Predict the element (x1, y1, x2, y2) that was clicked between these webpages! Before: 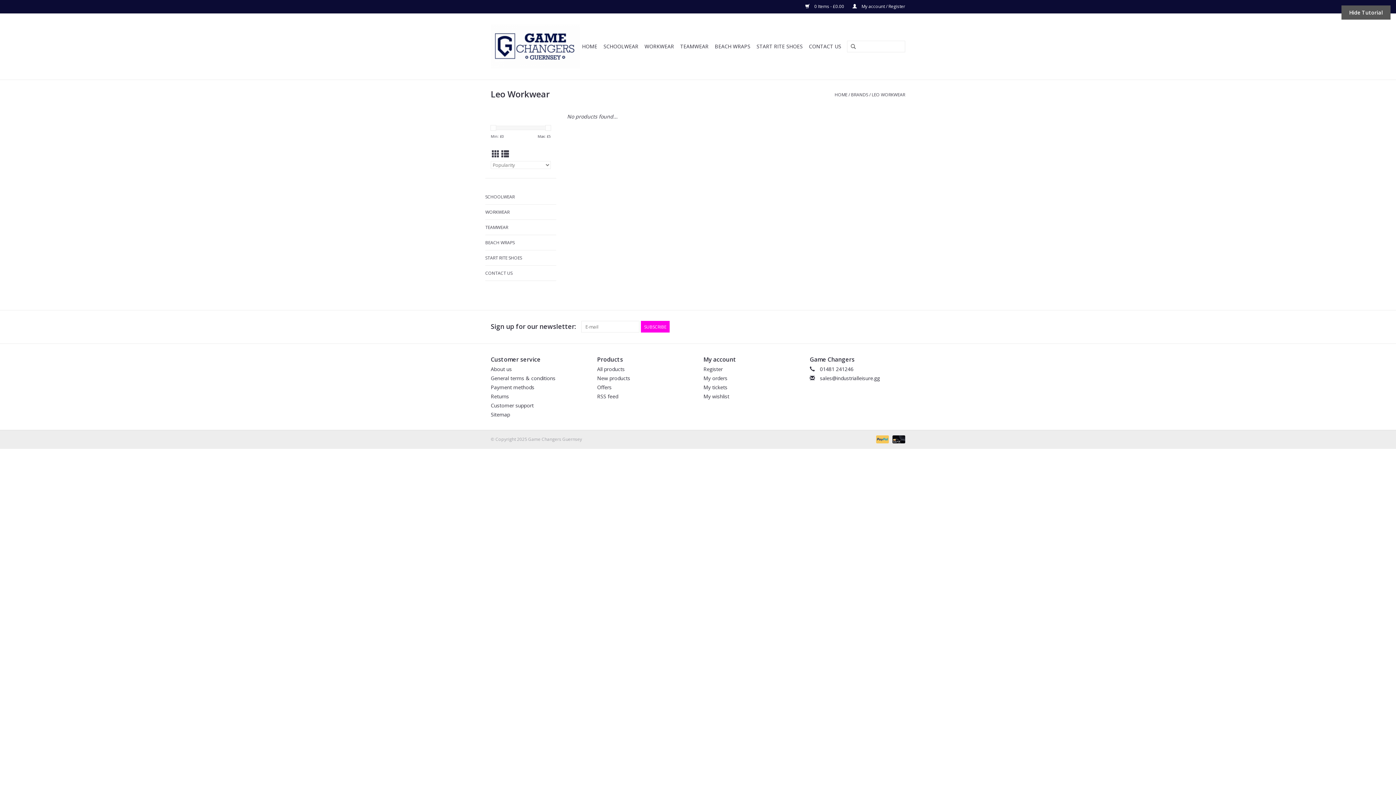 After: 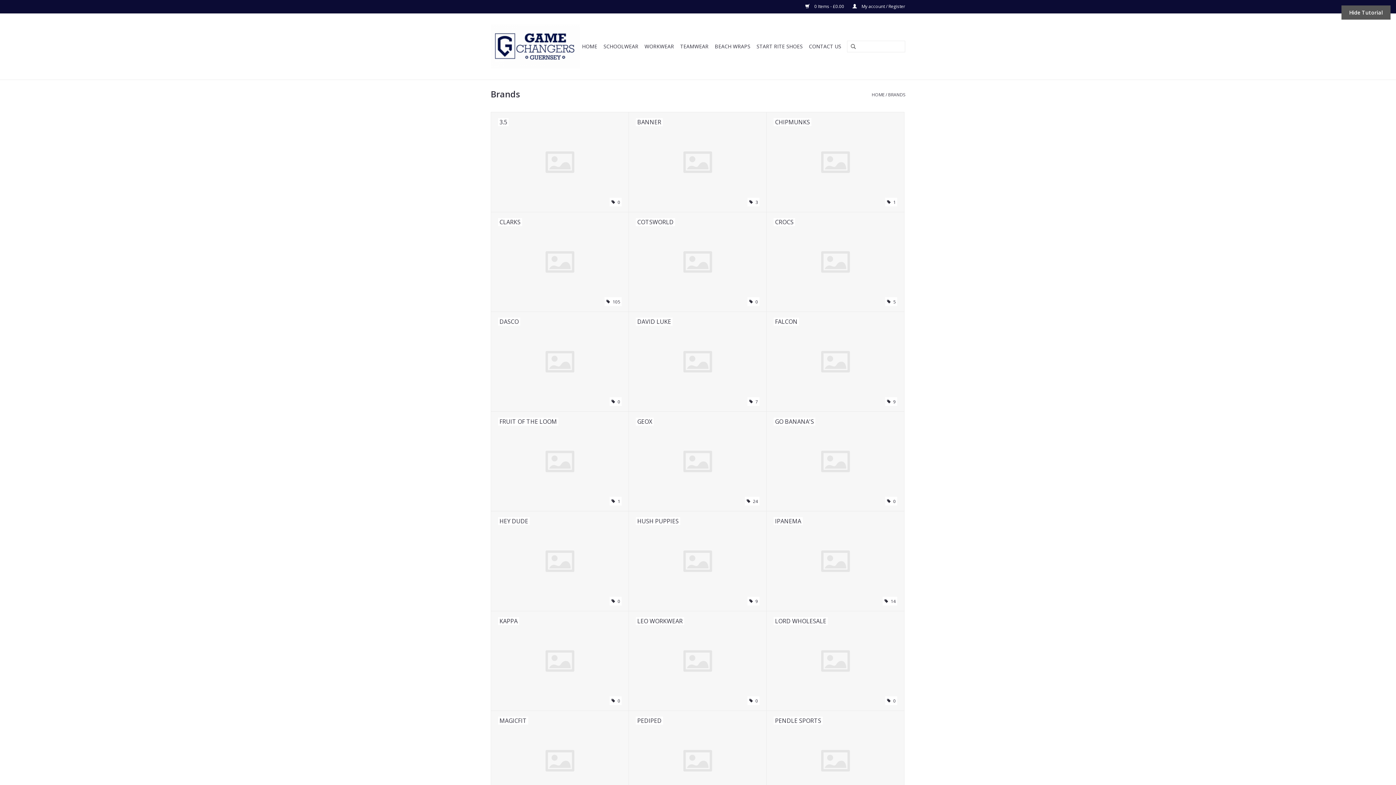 Action: bbox: (851, 91, 868, 97) label: BRANDS